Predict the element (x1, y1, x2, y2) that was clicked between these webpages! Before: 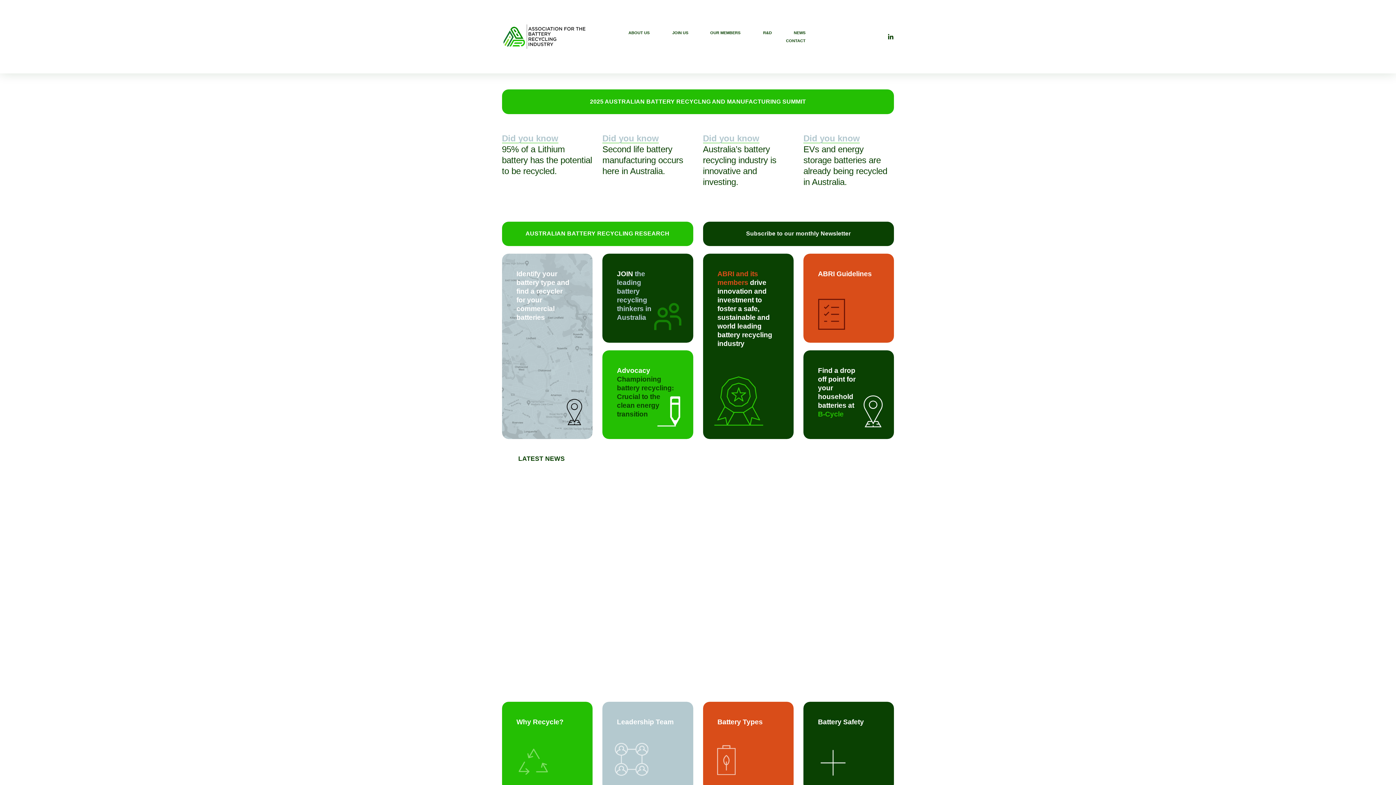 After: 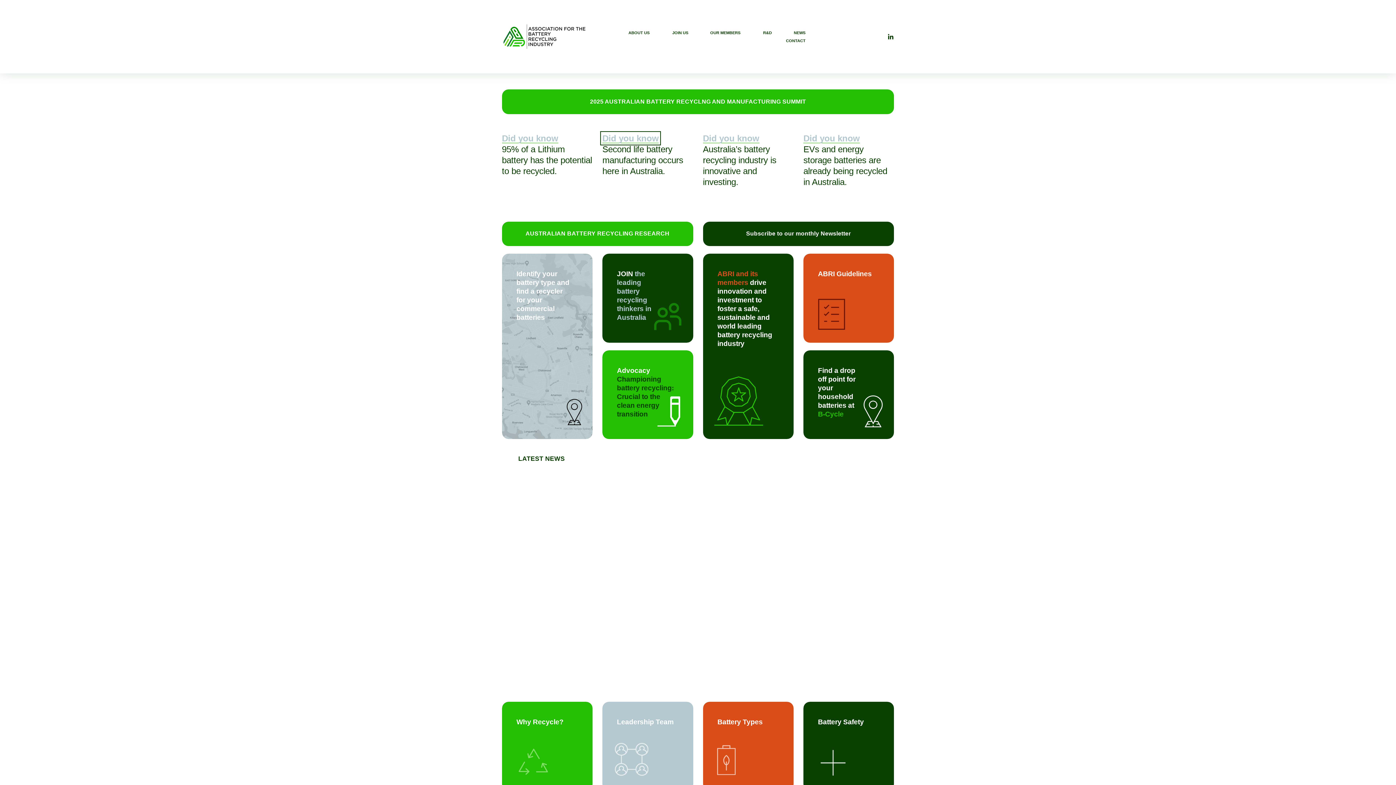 Action: bbox: (602, 133, 658, 143) label: Did you know